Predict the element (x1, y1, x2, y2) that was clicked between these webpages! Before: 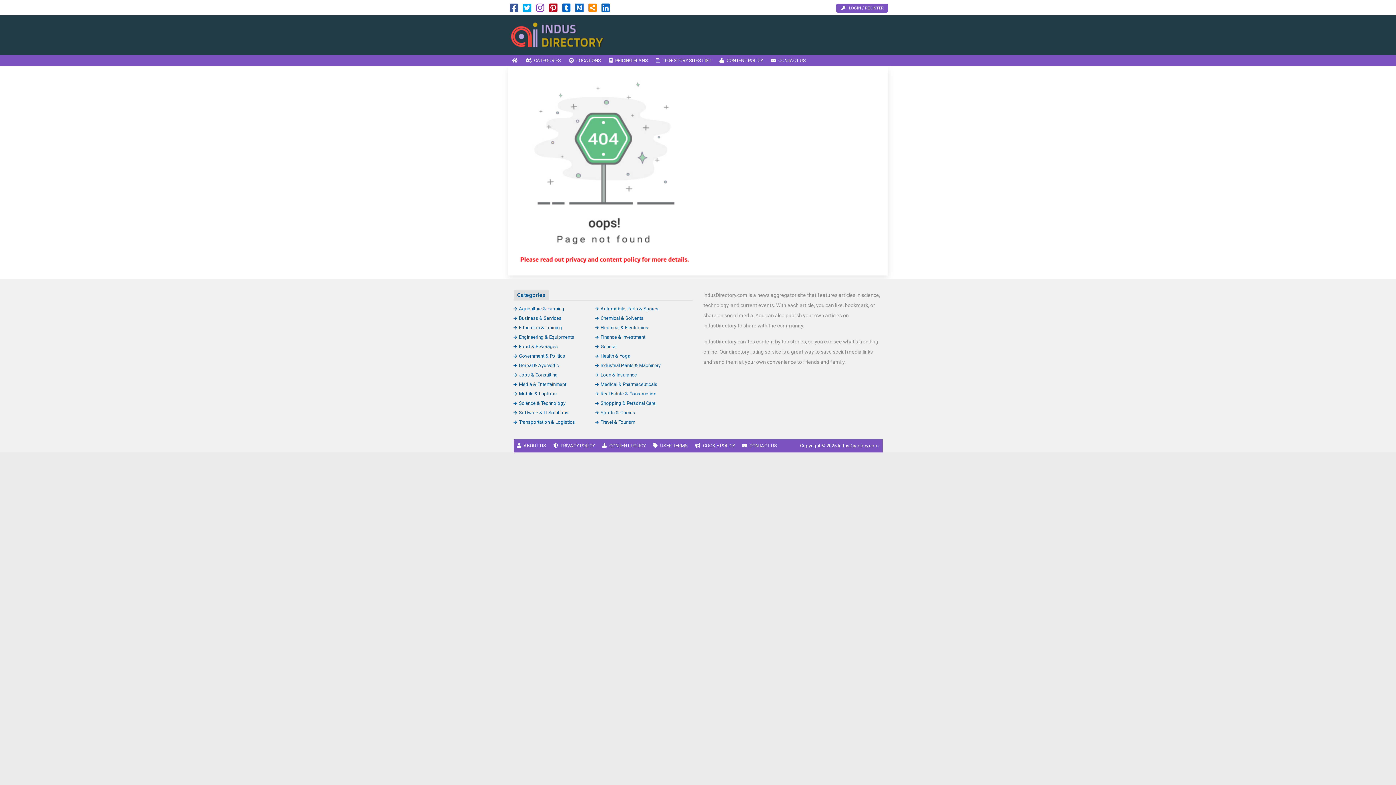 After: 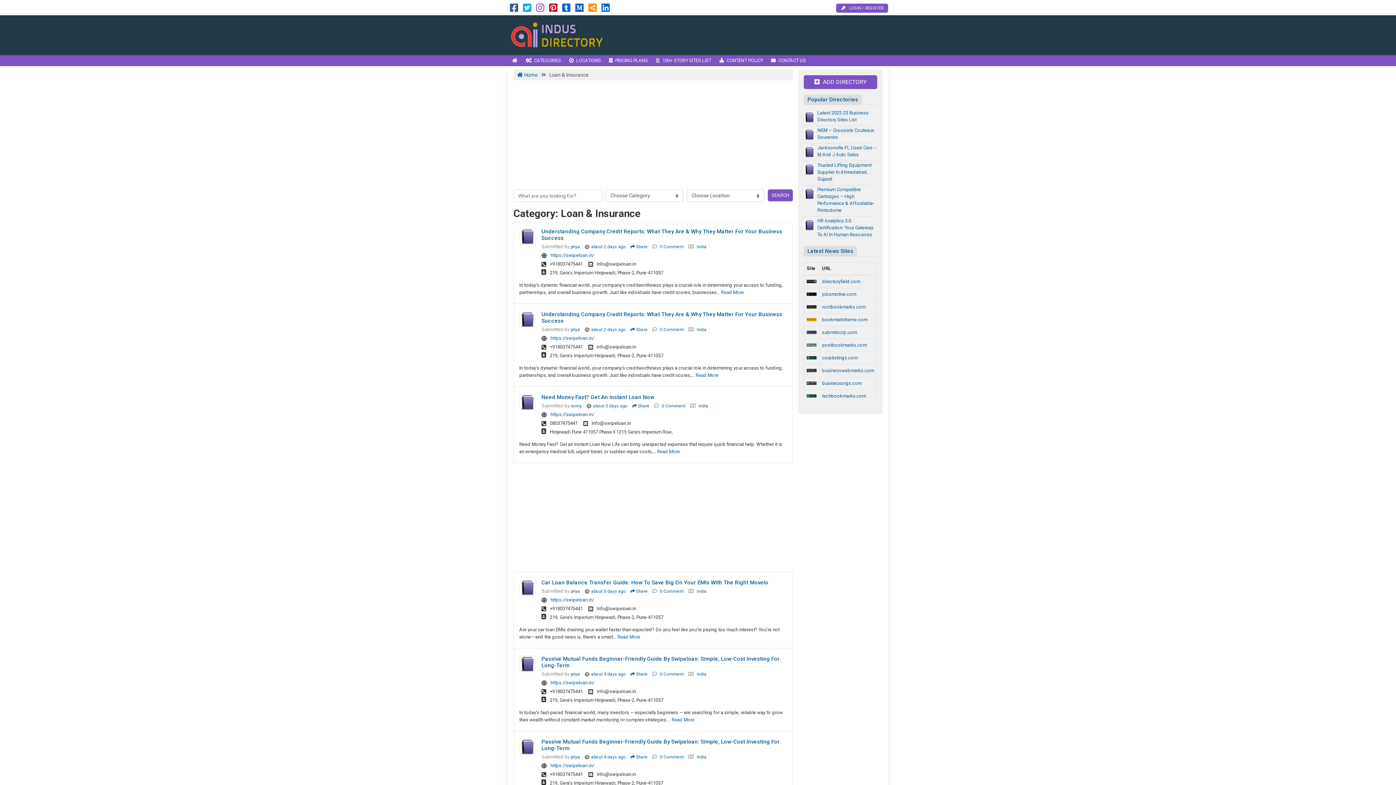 Action: label: Loan & Insurance bbox: (595, 372, 637, 377)